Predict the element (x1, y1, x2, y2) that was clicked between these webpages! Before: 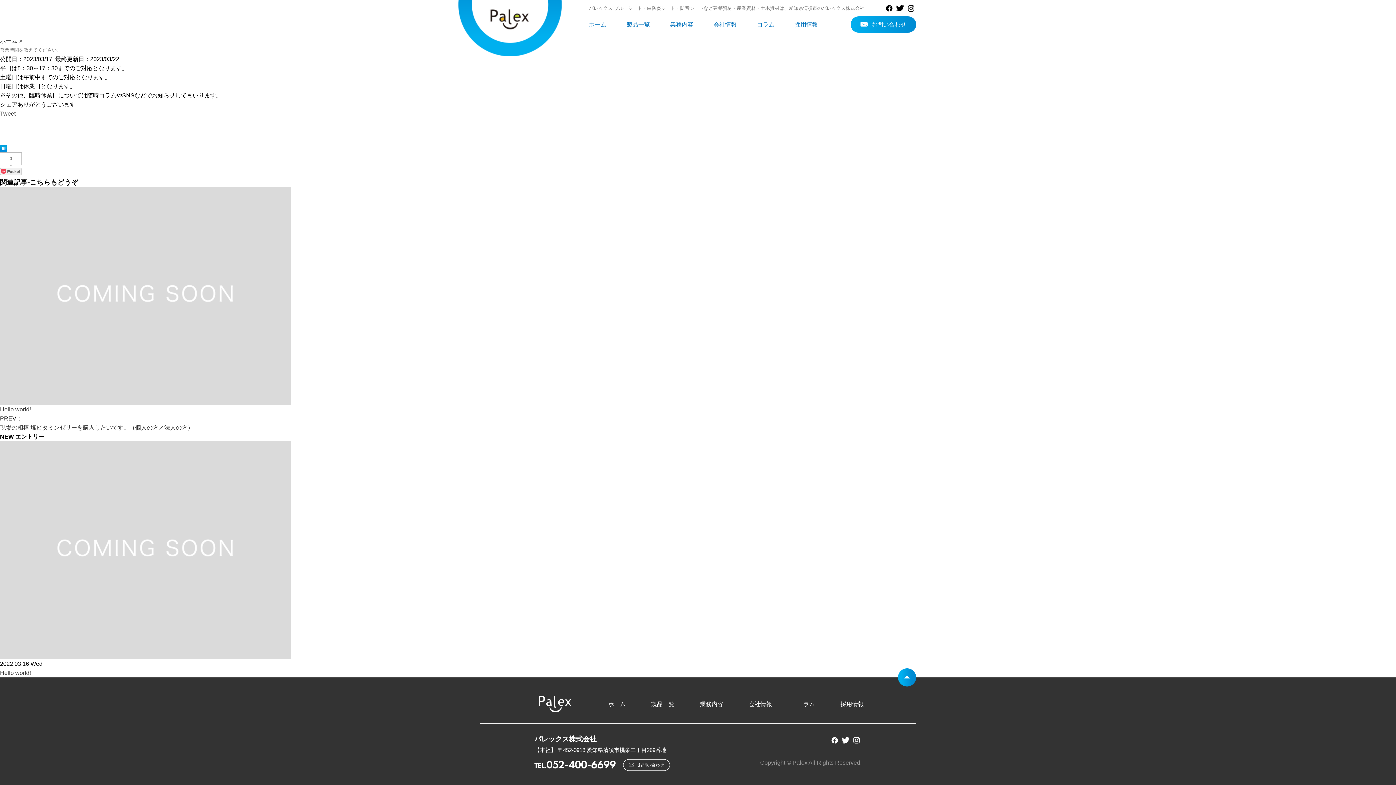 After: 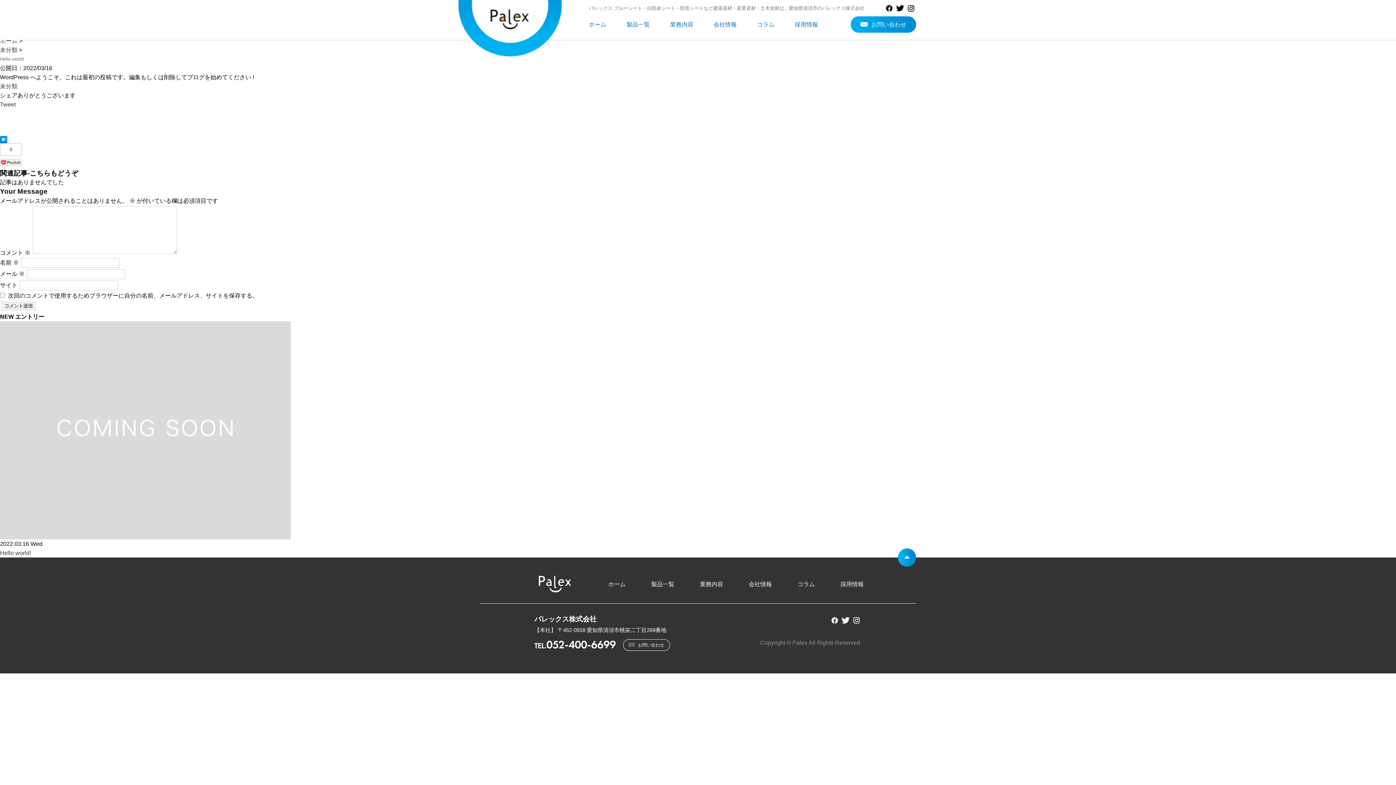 Action: label: Hello world! bbox: (0, 406, 30, 412)